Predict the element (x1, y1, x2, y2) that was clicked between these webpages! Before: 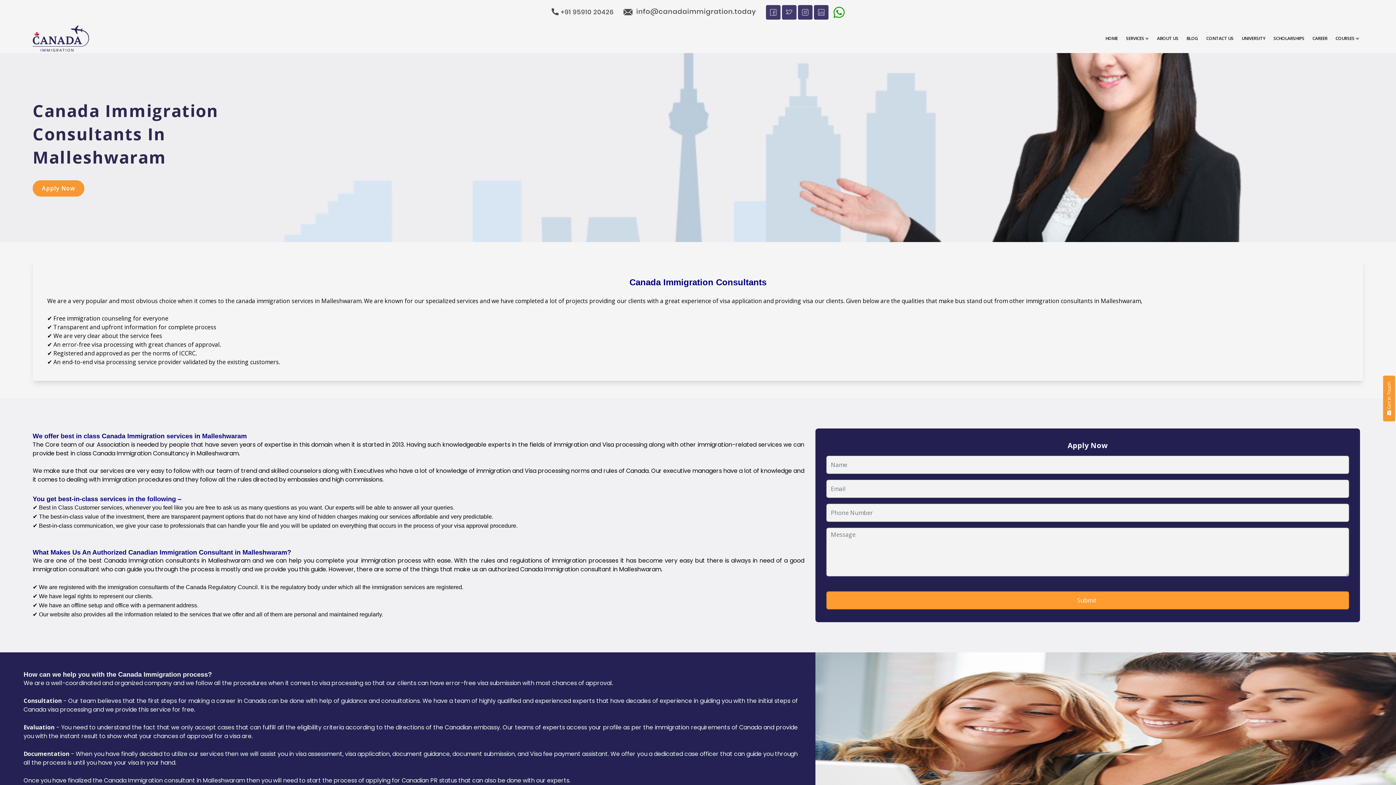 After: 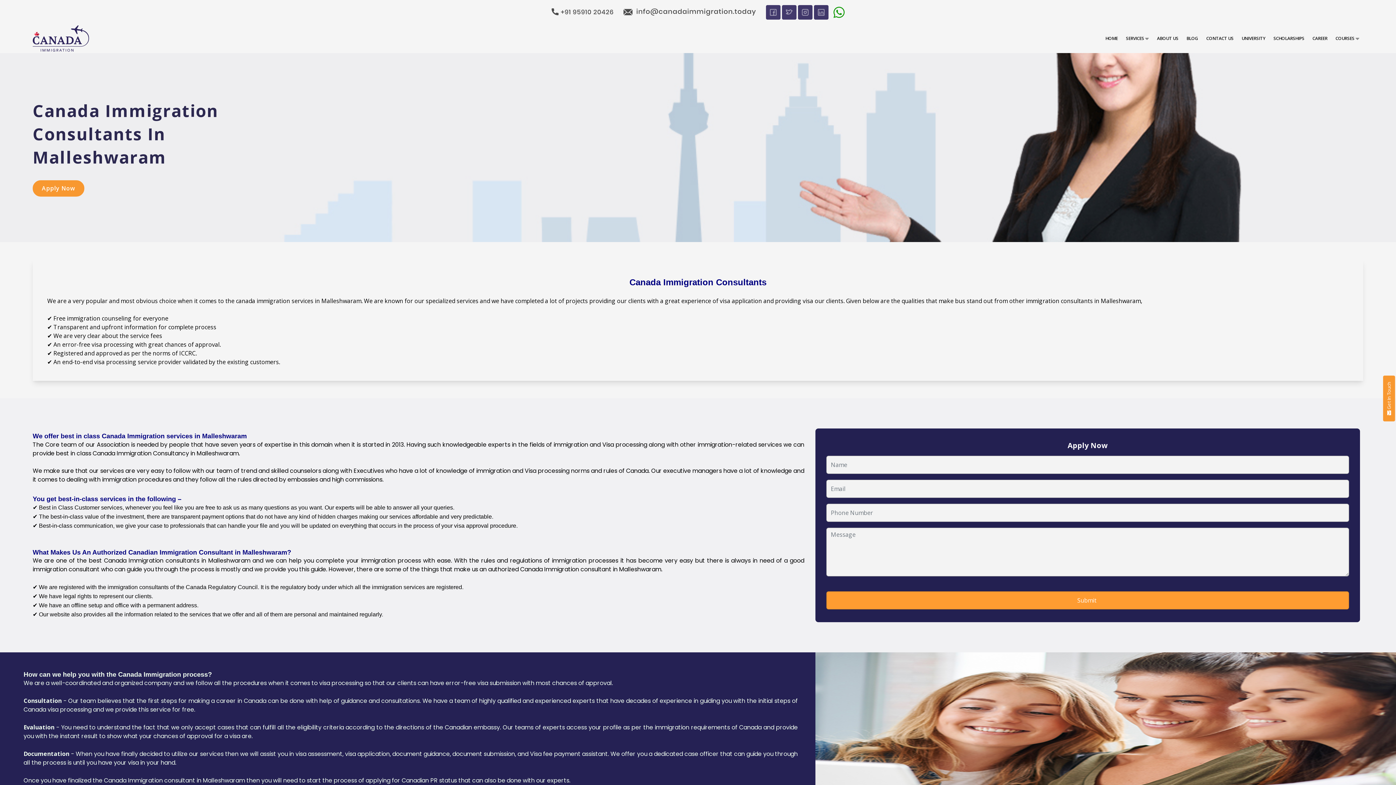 Action: bbox: (830, 3, 848, 21)